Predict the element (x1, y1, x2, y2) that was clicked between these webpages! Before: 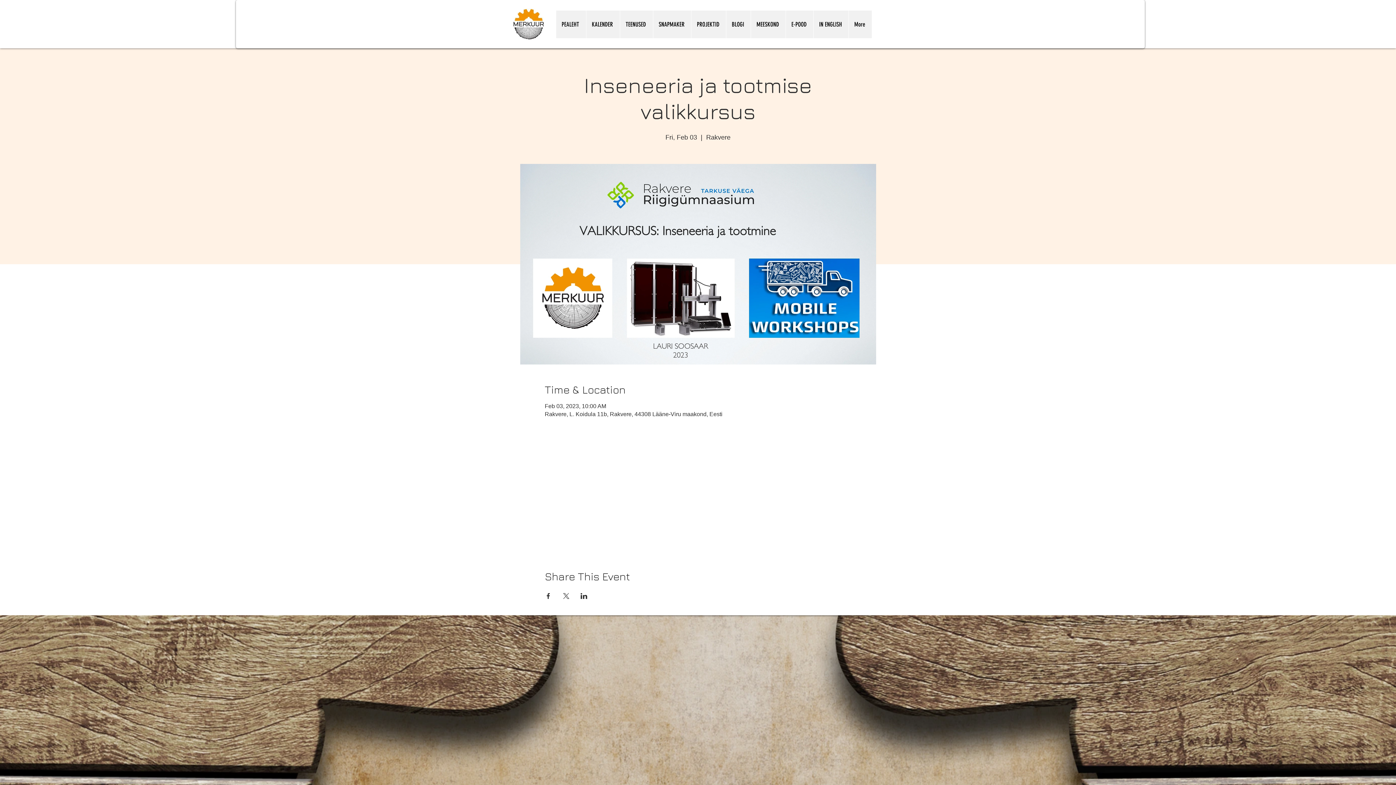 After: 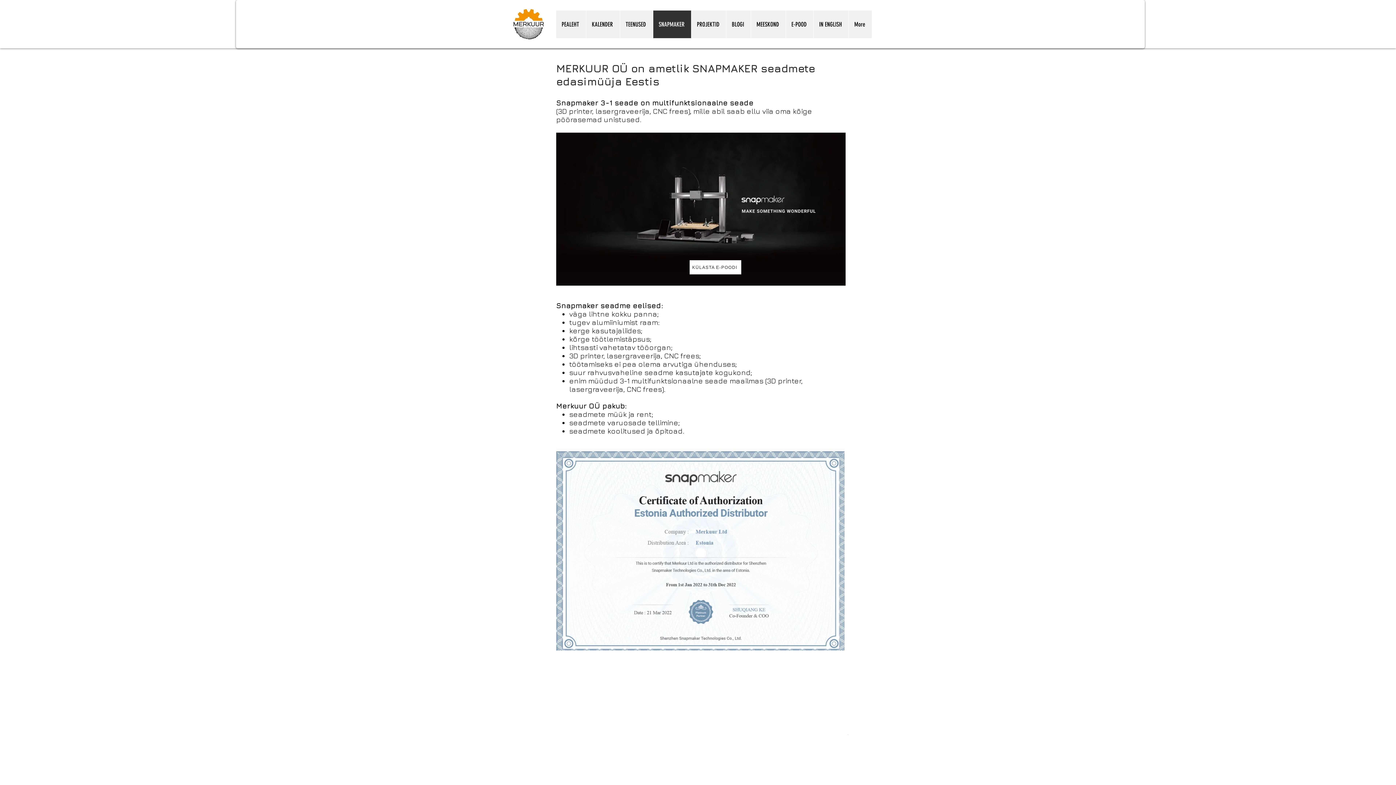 Action: bbox: (653, 10, 691, 38) label: SNAPMAKER